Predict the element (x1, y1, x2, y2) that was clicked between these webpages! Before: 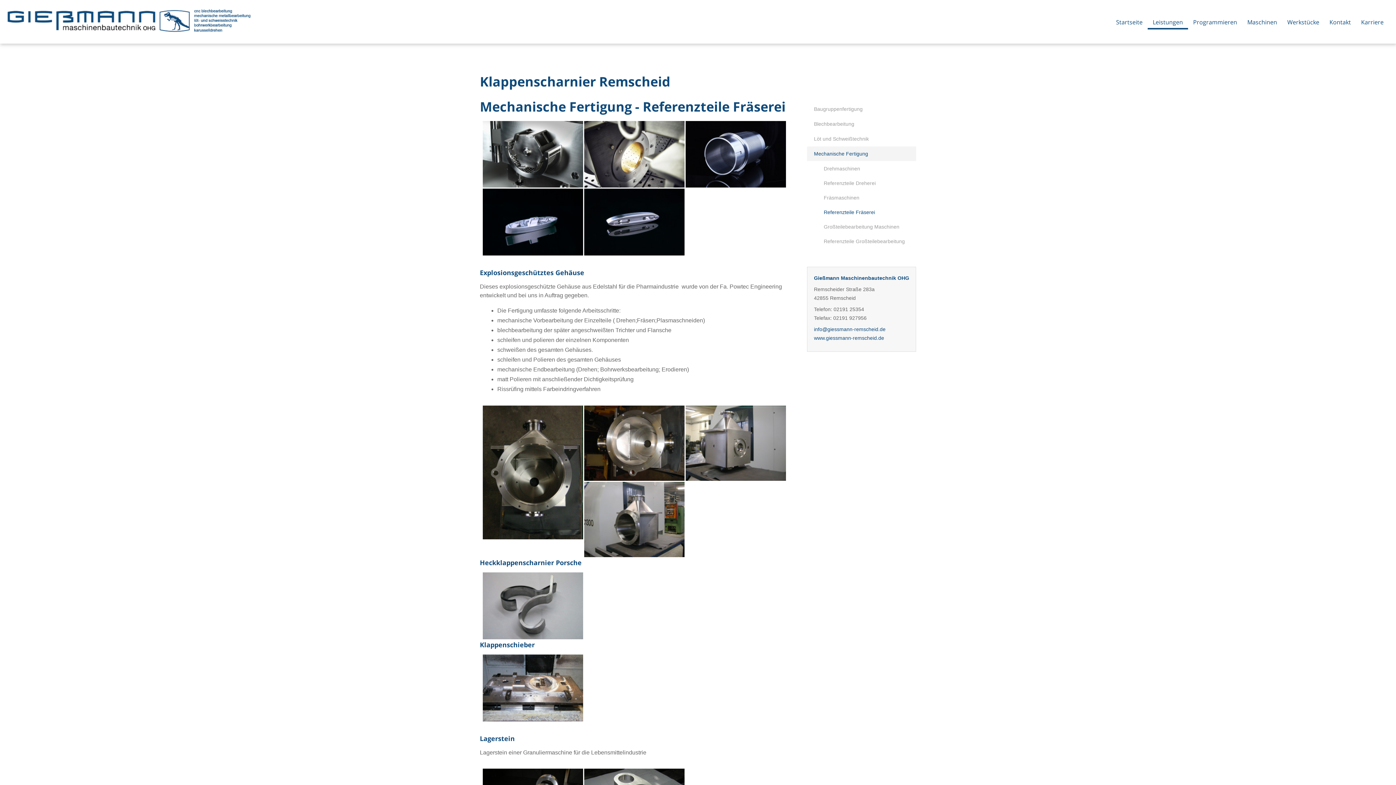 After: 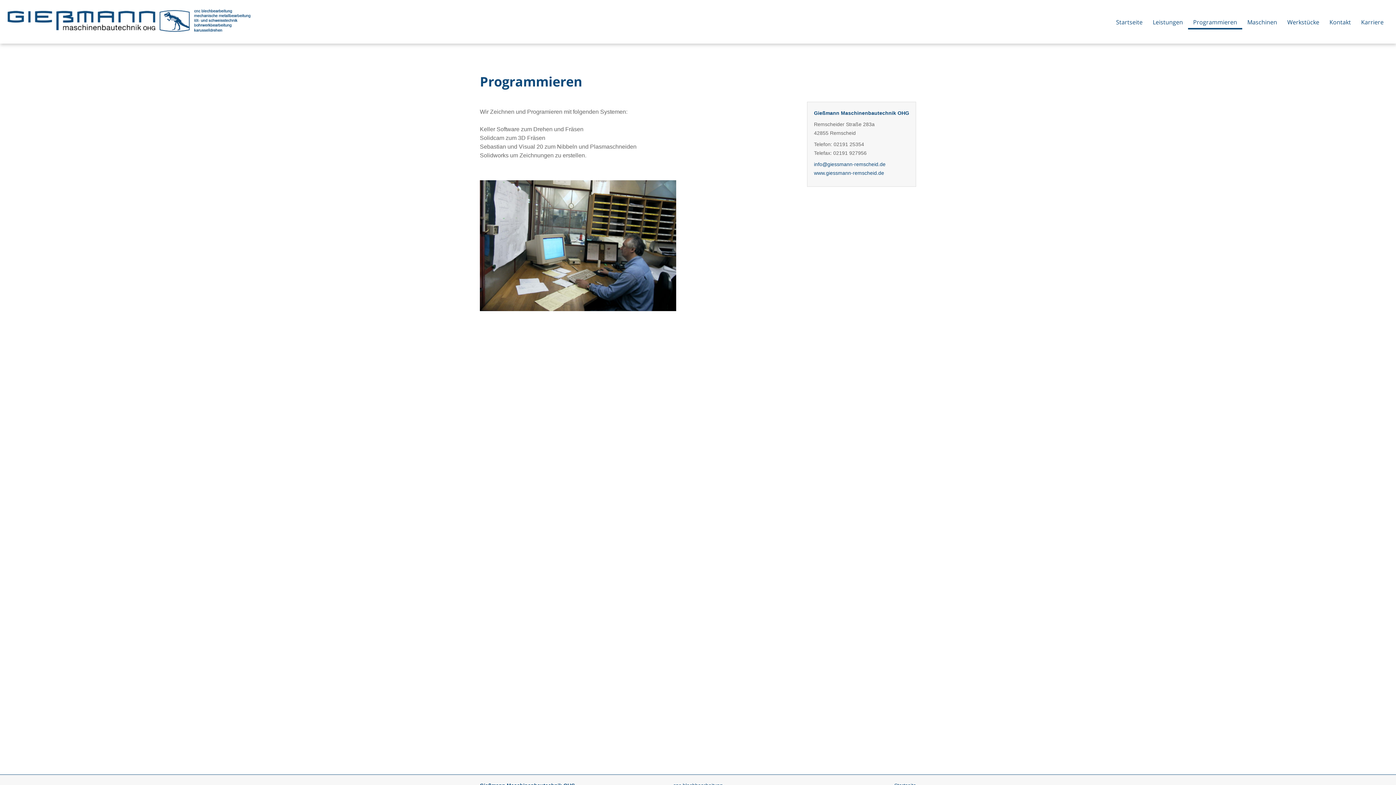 Action: label: Programmieren bbox: (1188, 16, 1242, 28)